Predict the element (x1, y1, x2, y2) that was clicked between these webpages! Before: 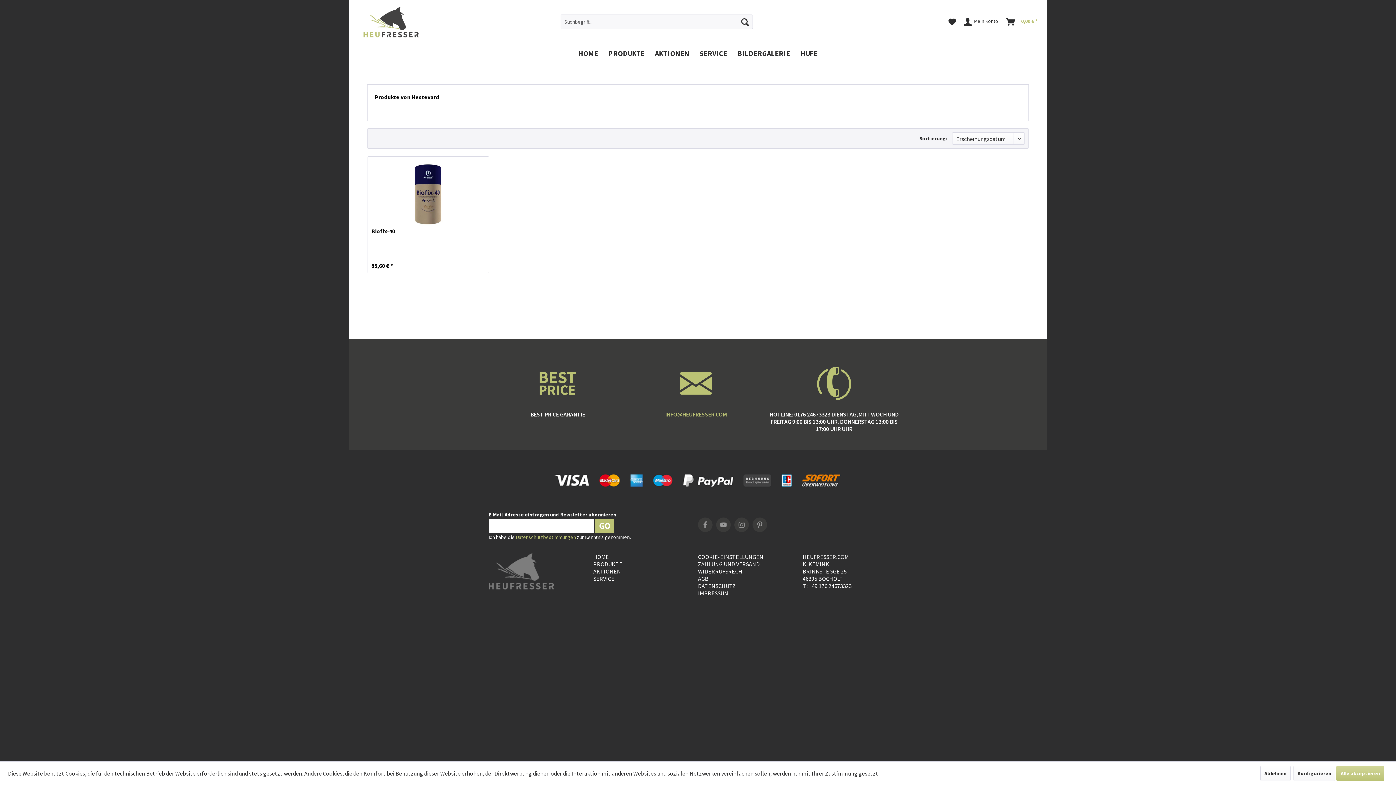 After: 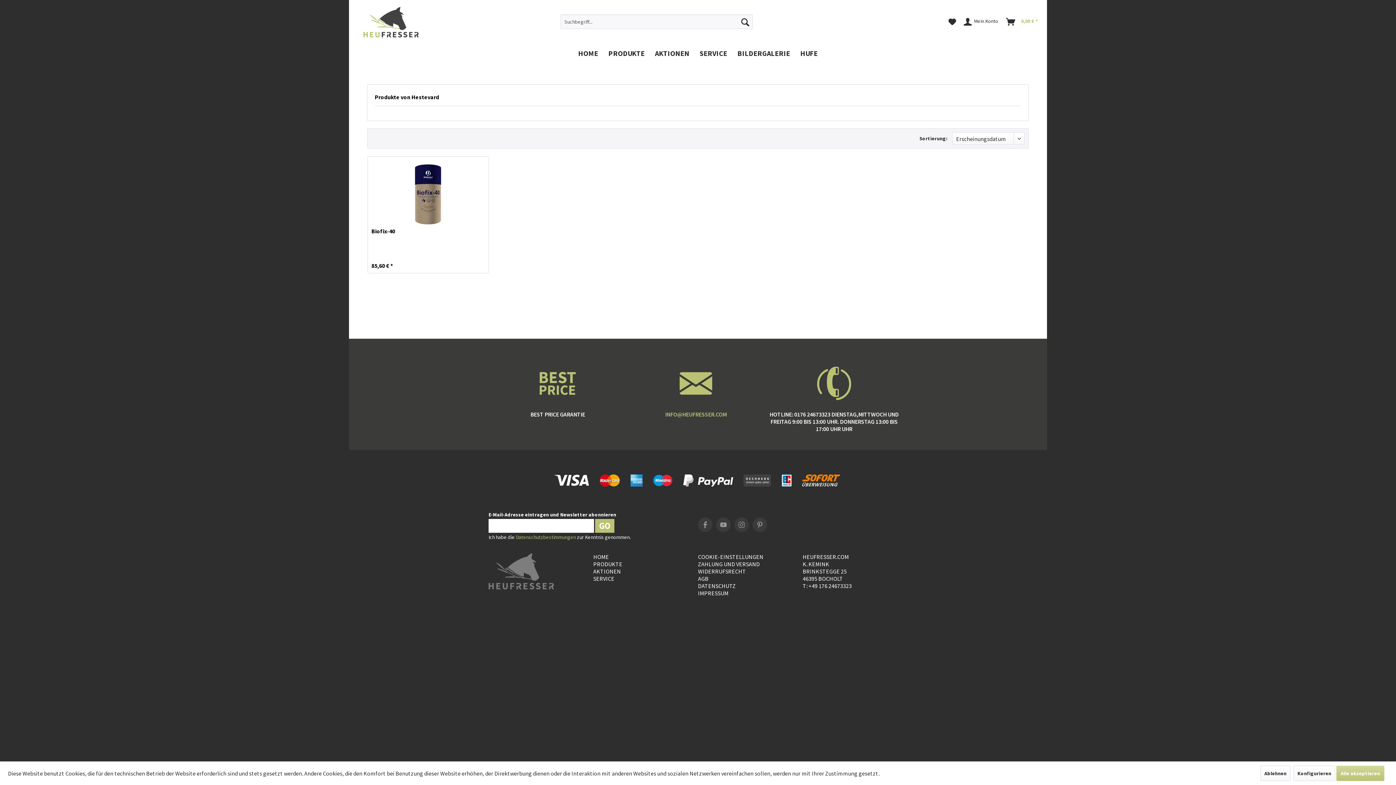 Action: label: INFO@HEUFRESSER.COM bbox: (626, 356, 765, 418)